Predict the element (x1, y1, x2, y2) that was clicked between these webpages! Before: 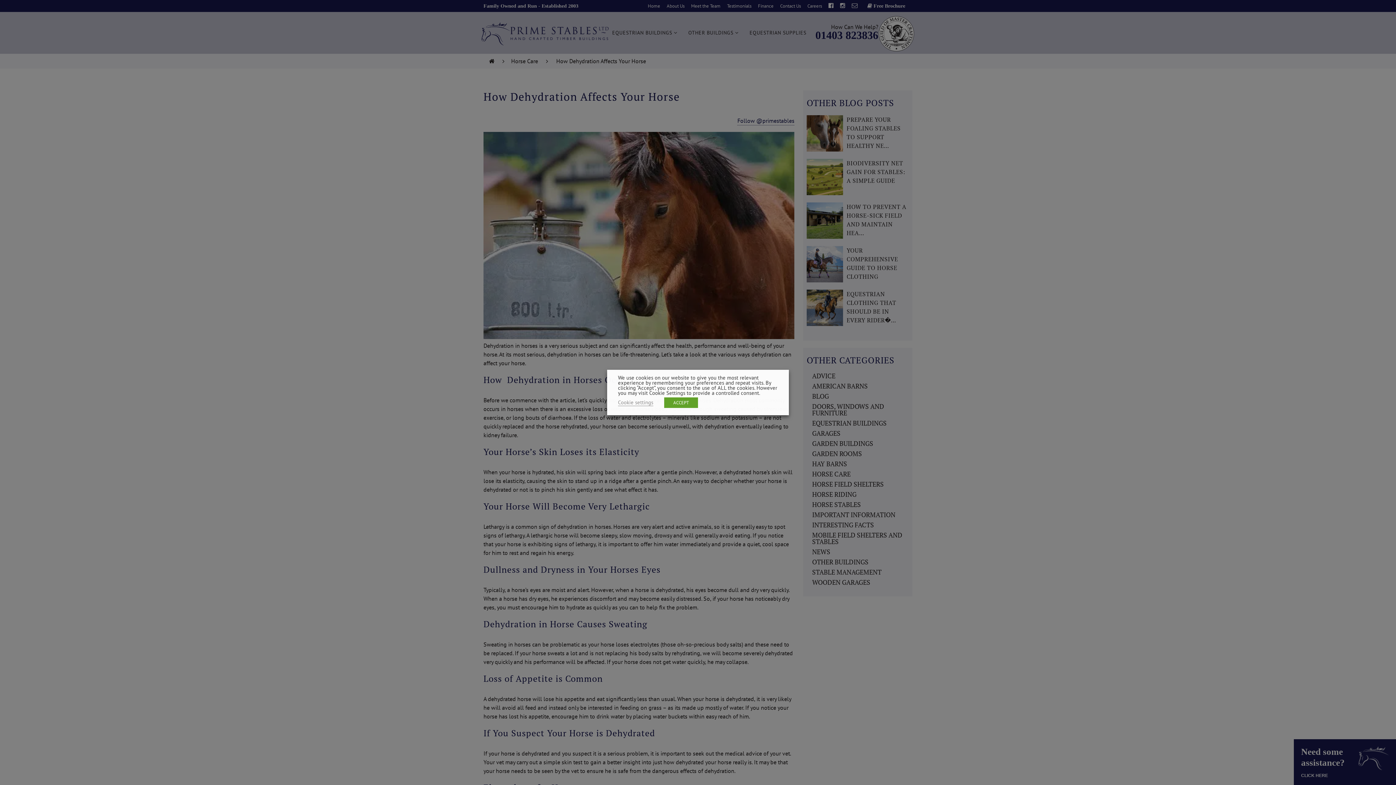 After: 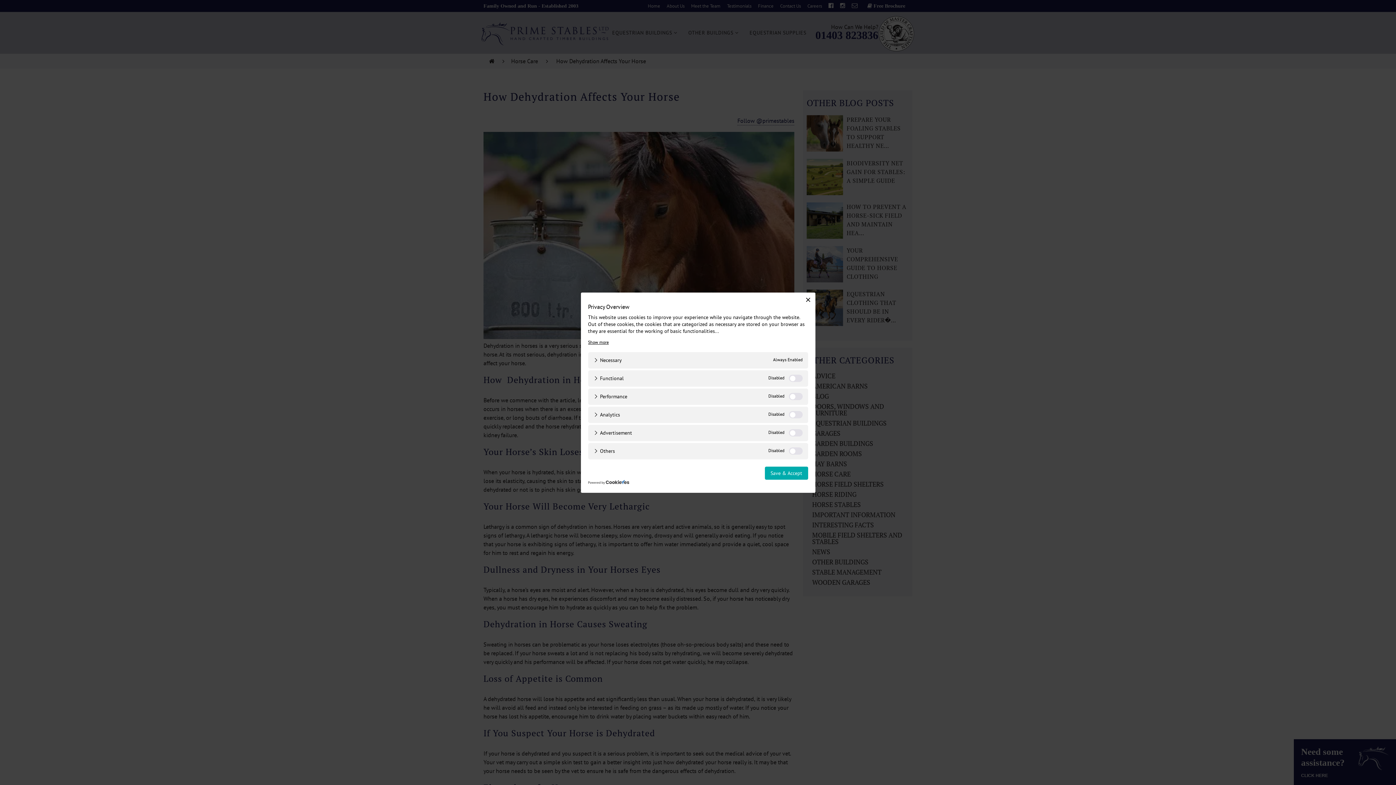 Action: label: Cookie settings bbox: (618, 399, 653, 406)